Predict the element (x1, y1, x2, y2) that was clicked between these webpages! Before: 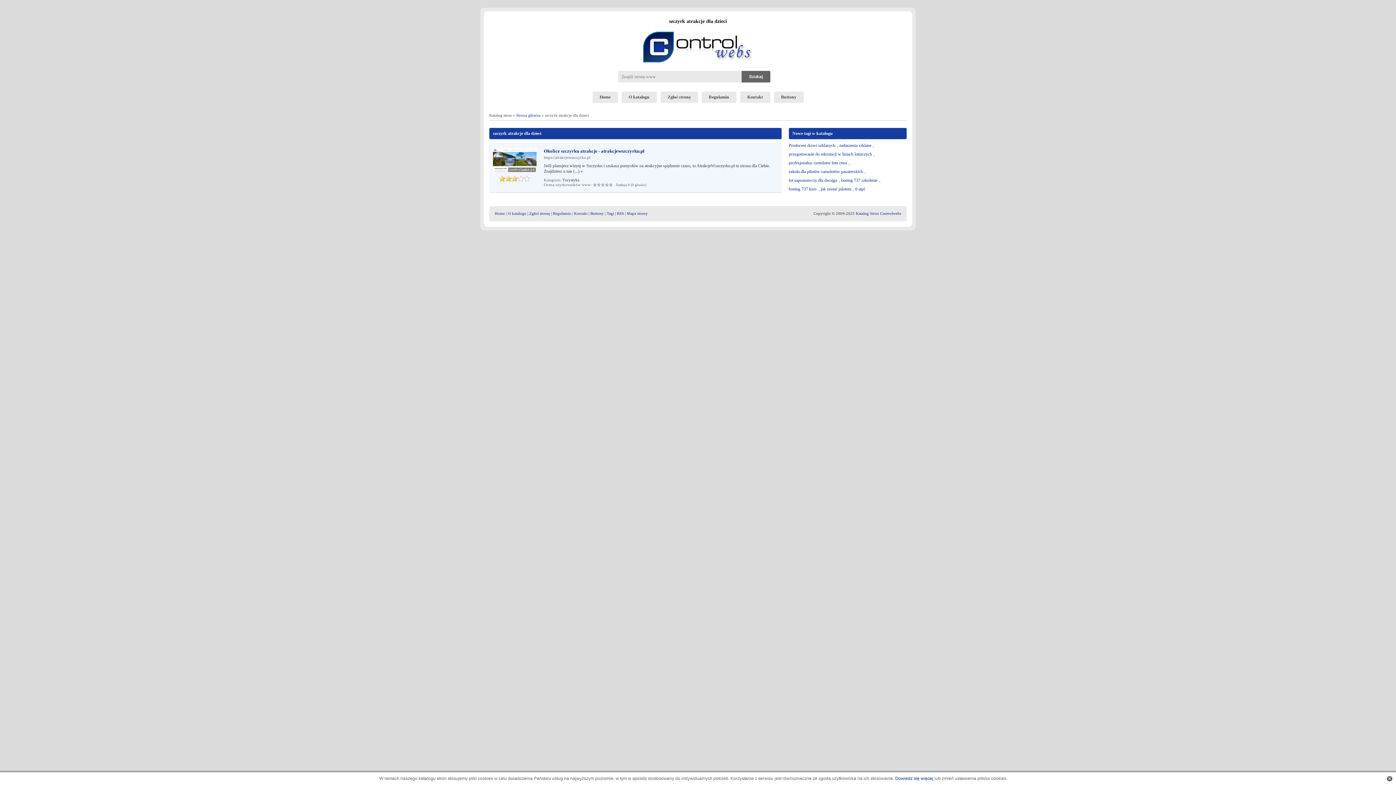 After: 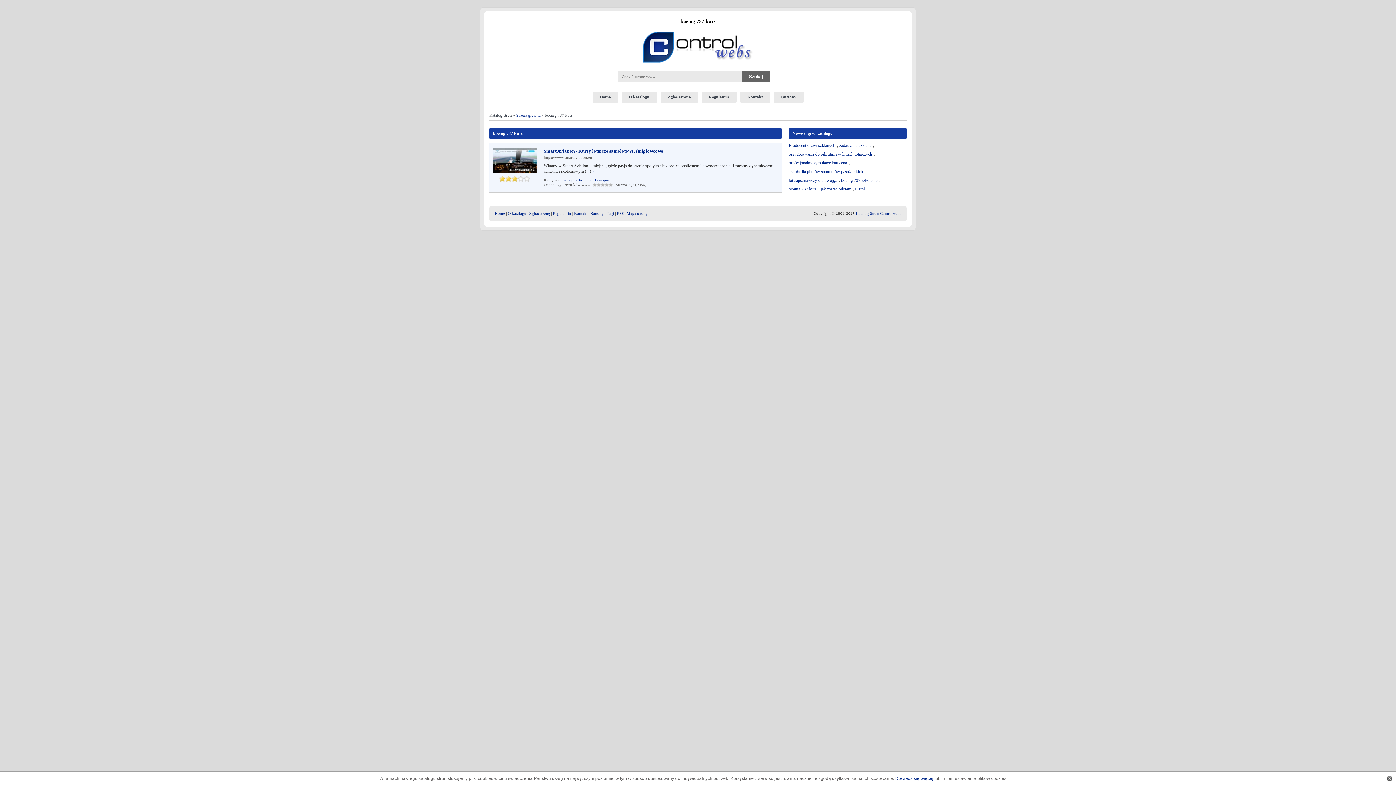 Action: label: boeing 737 kurs bbox: (788, 186, 818, 195)